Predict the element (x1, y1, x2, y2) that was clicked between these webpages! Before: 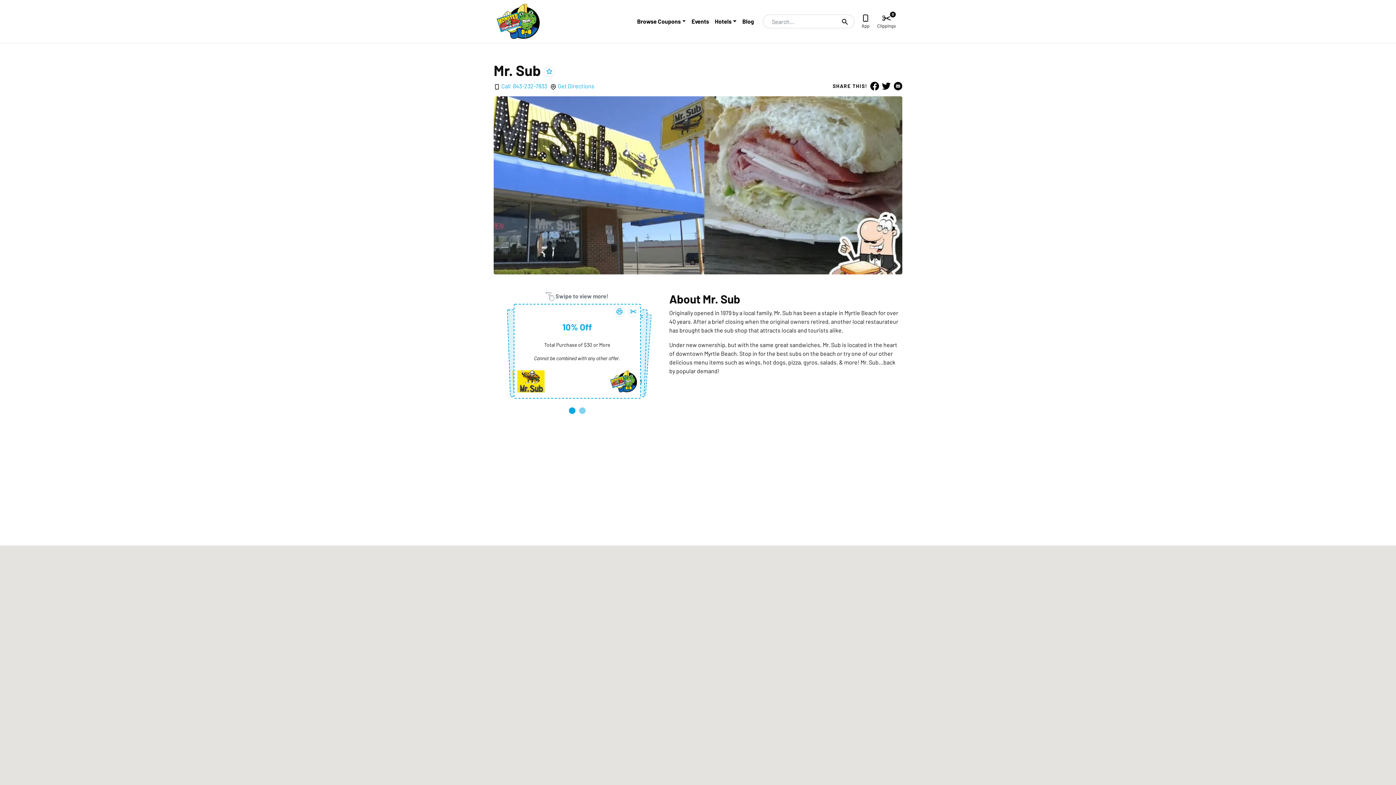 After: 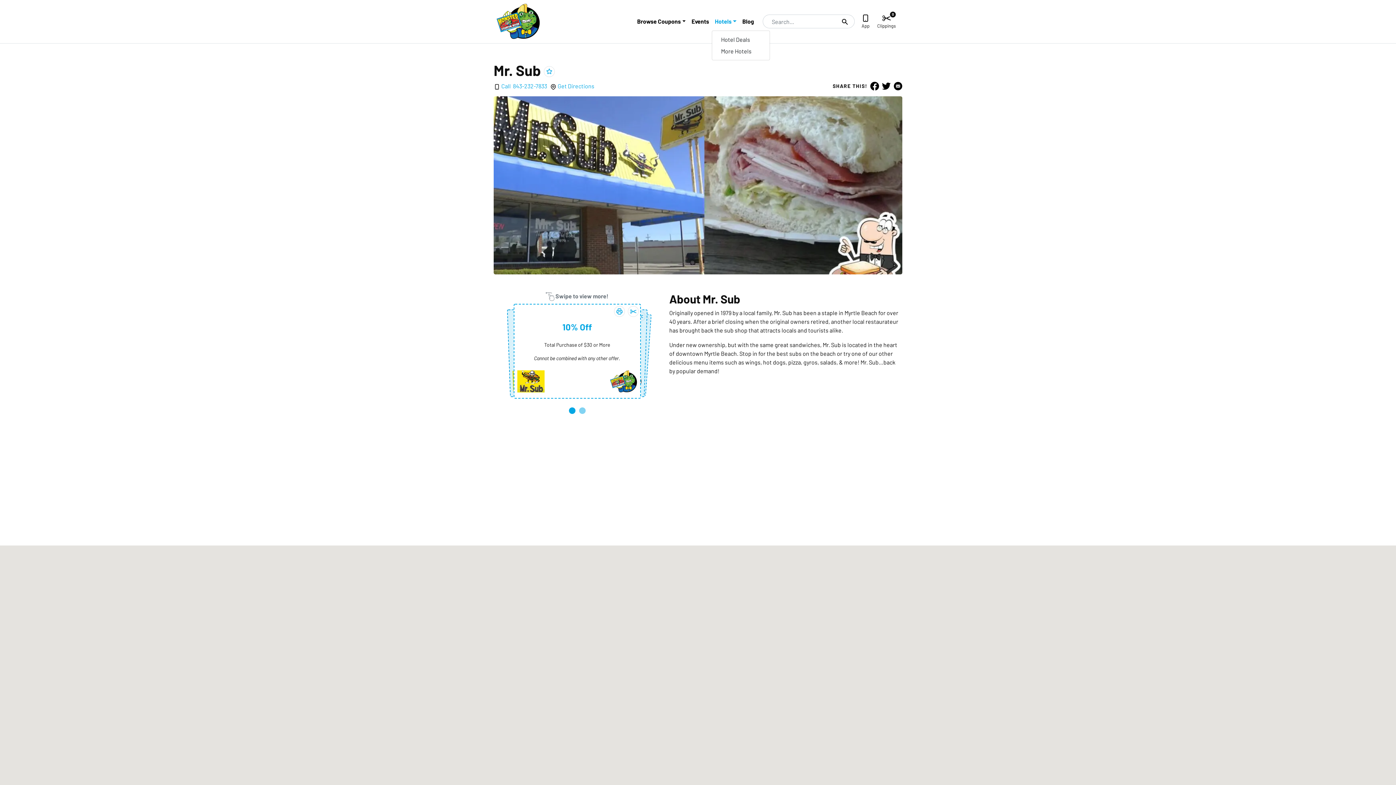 Action: label: Hotels bbox: (712, 12, 739, 30)